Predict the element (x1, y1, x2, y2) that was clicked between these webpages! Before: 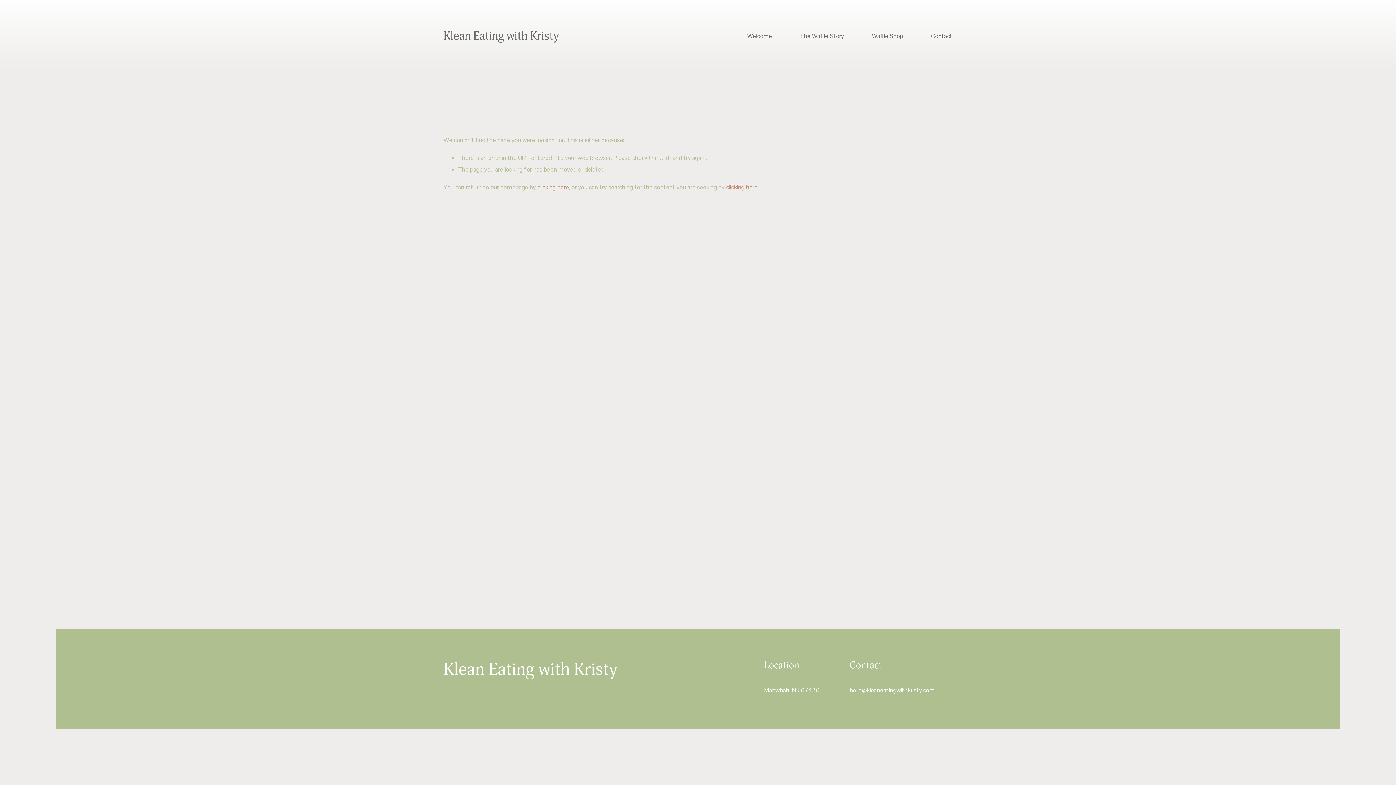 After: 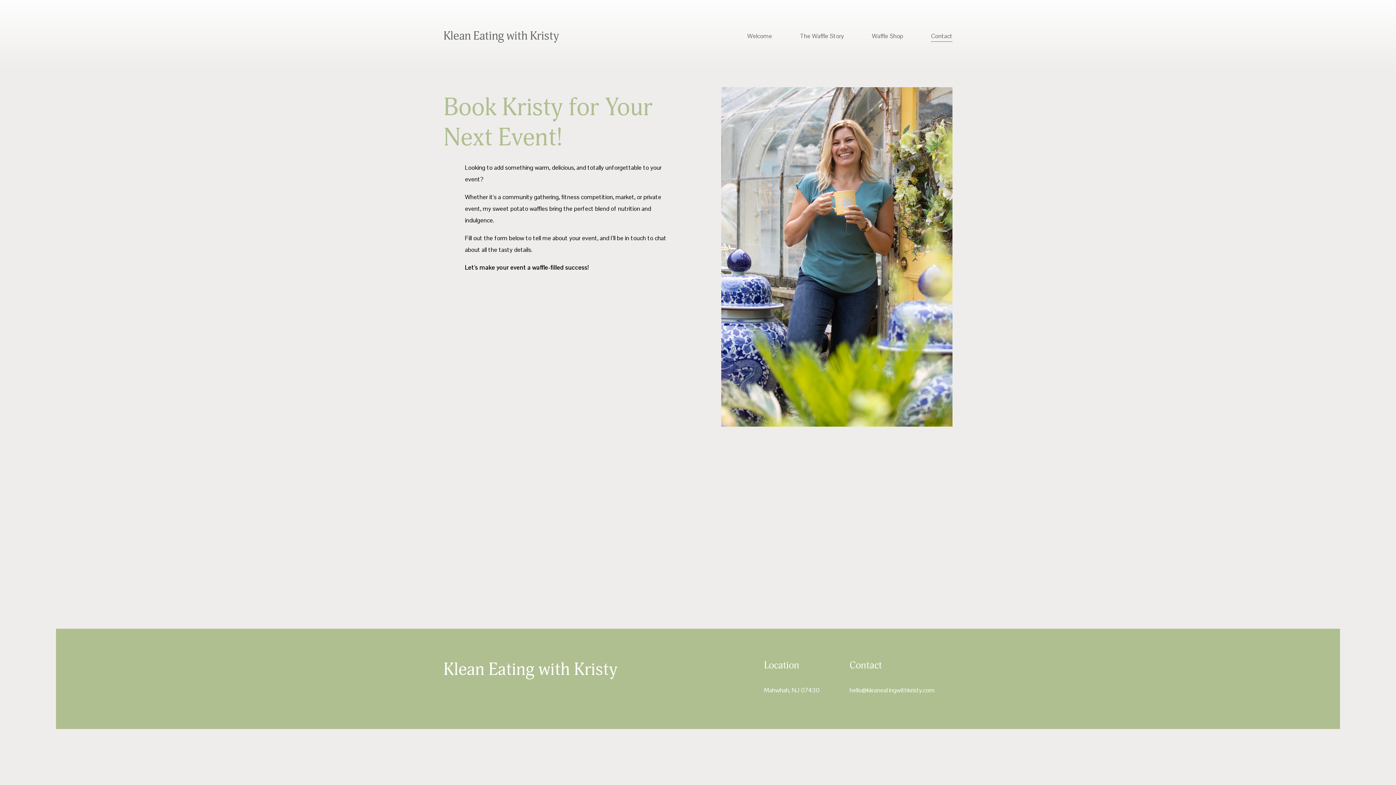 Action: bbox: (931, 29, 952, 42) label: Contact